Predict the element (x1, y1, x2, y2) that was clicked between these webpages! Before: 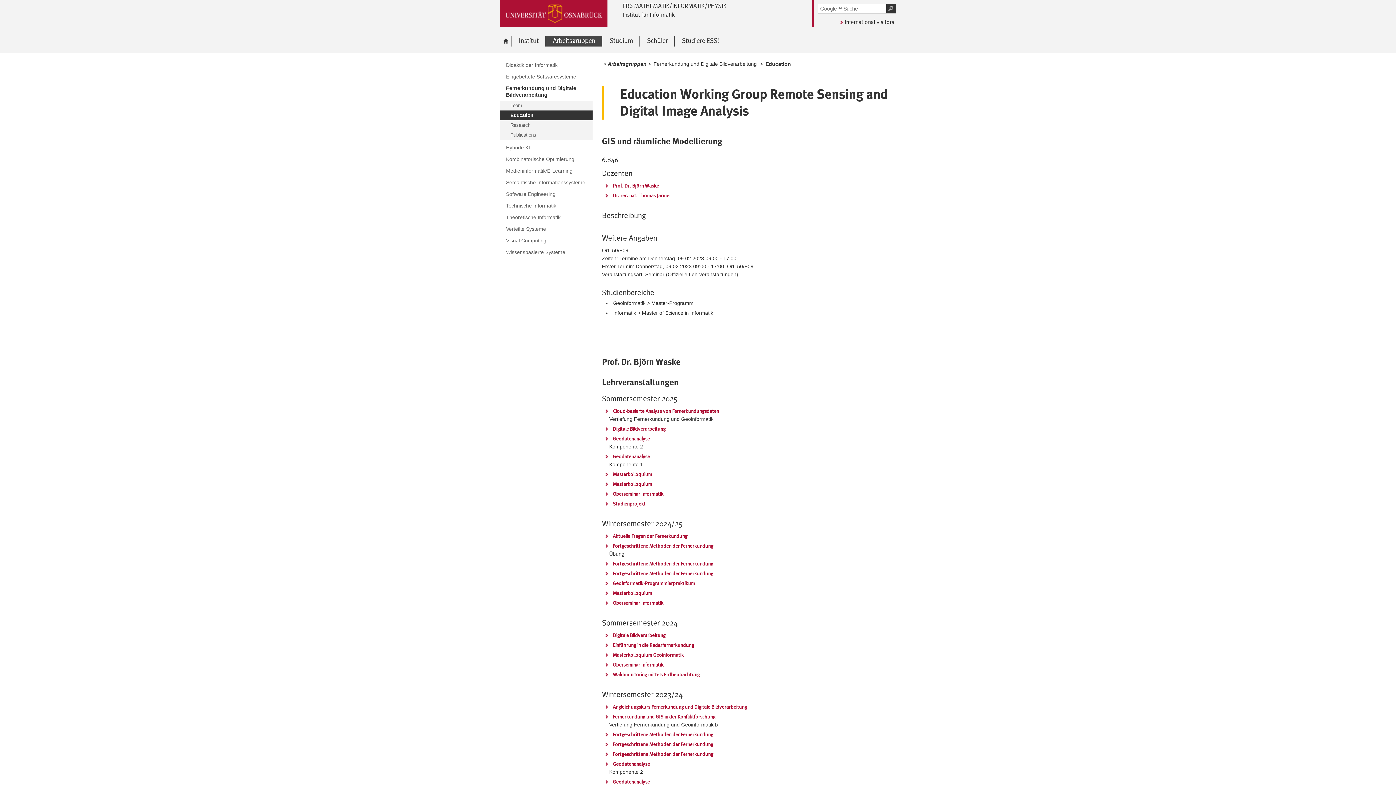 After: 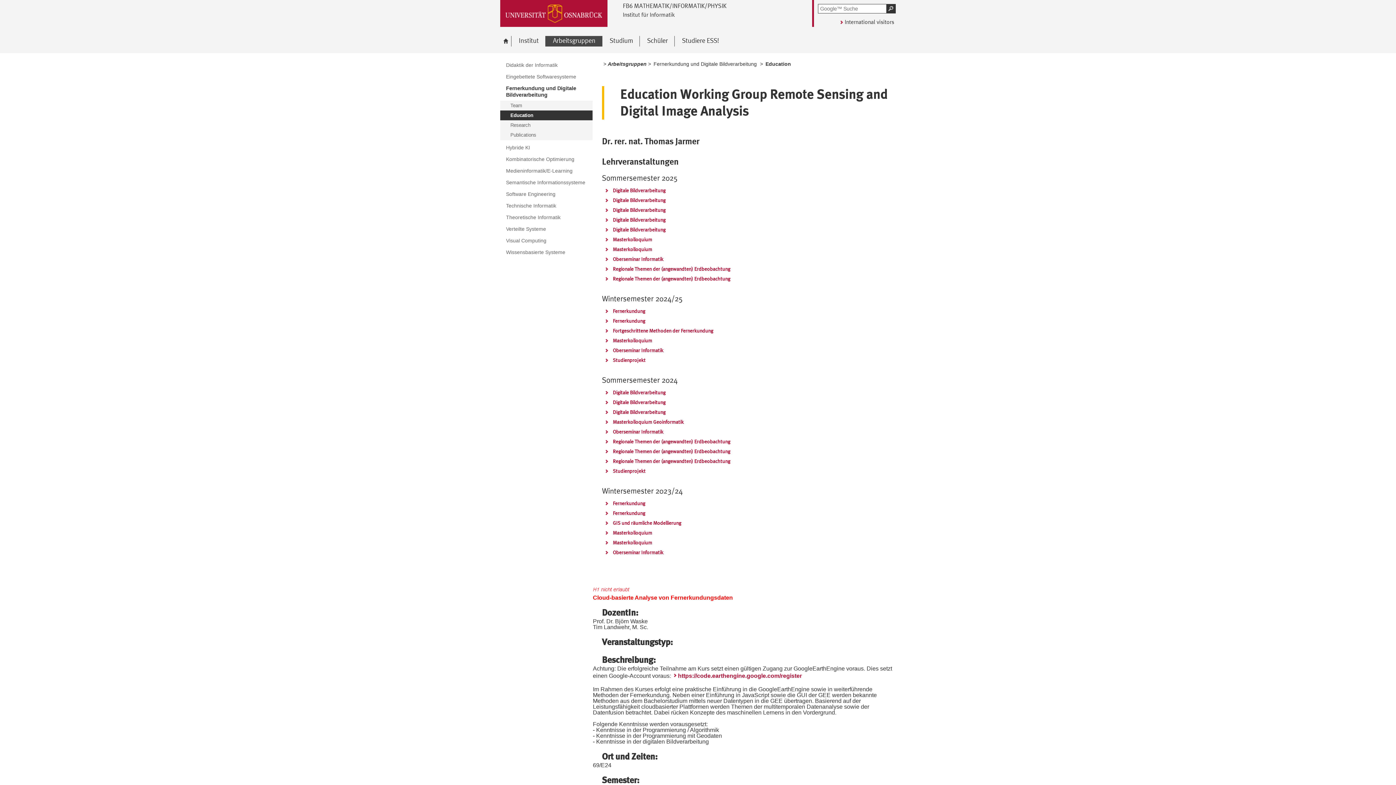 Action: bbox: (603, 407, 719, 415) label: Cloud-basierte Analyse von Fernerkundungsdaten